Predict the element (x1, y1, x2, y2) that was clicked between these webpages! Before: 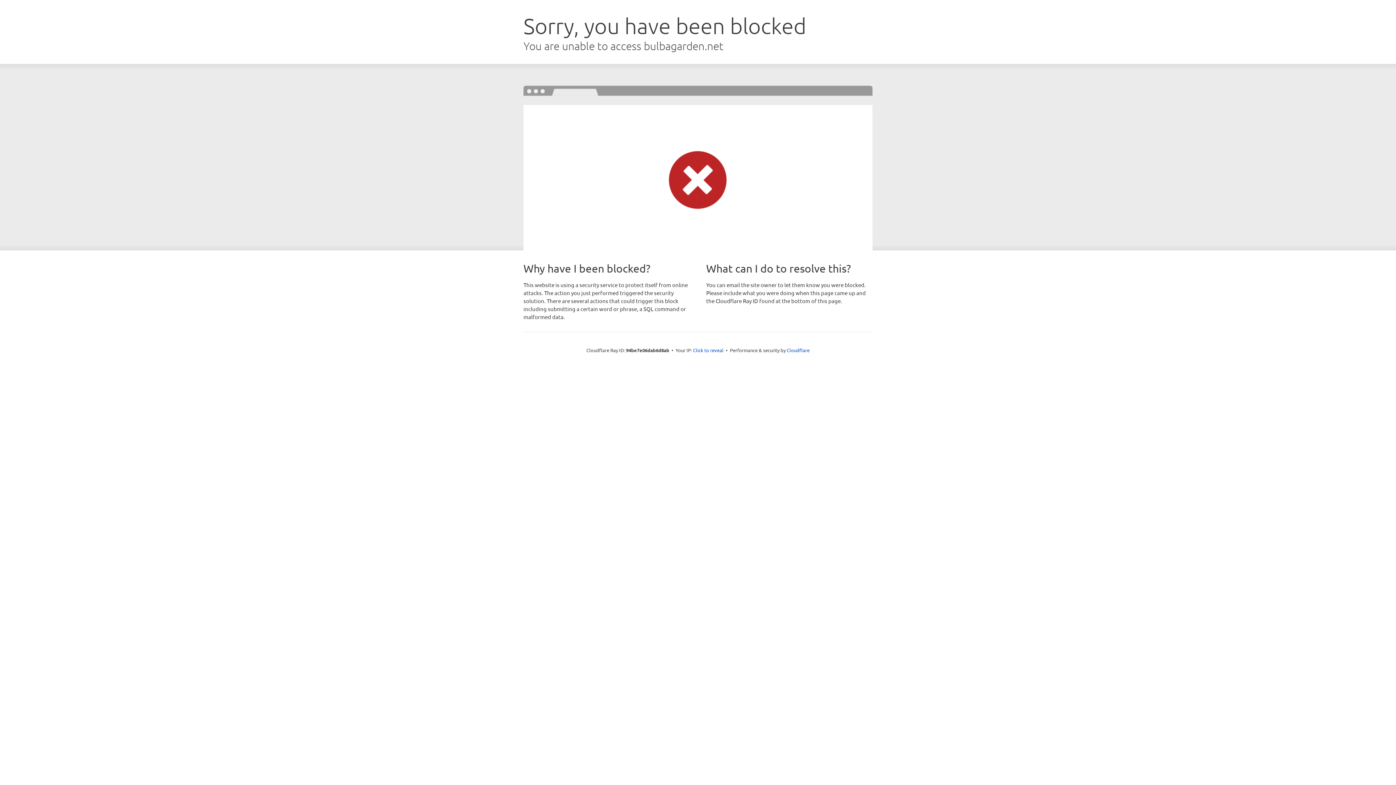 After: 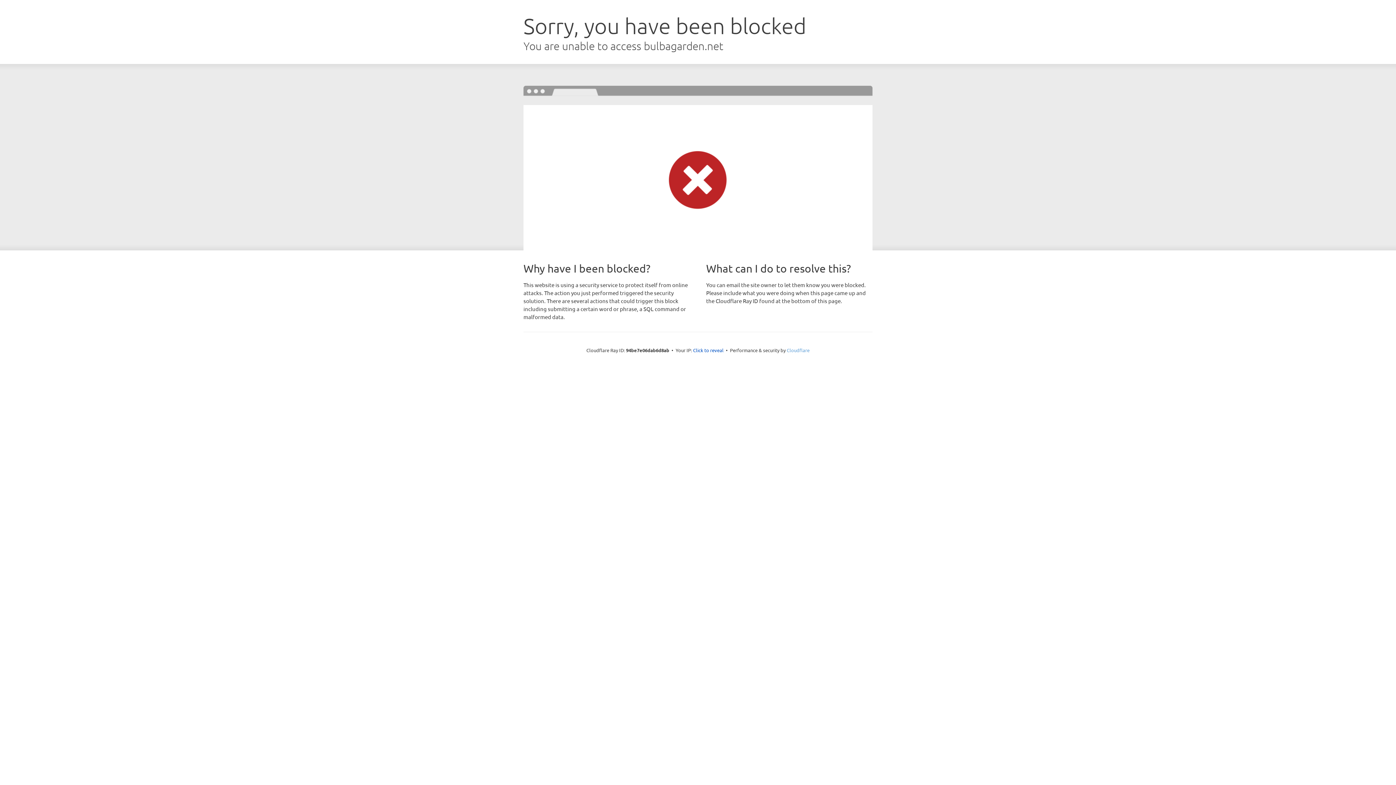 Action: label: Cloudflare bbox: (786, 347, 809, 353)